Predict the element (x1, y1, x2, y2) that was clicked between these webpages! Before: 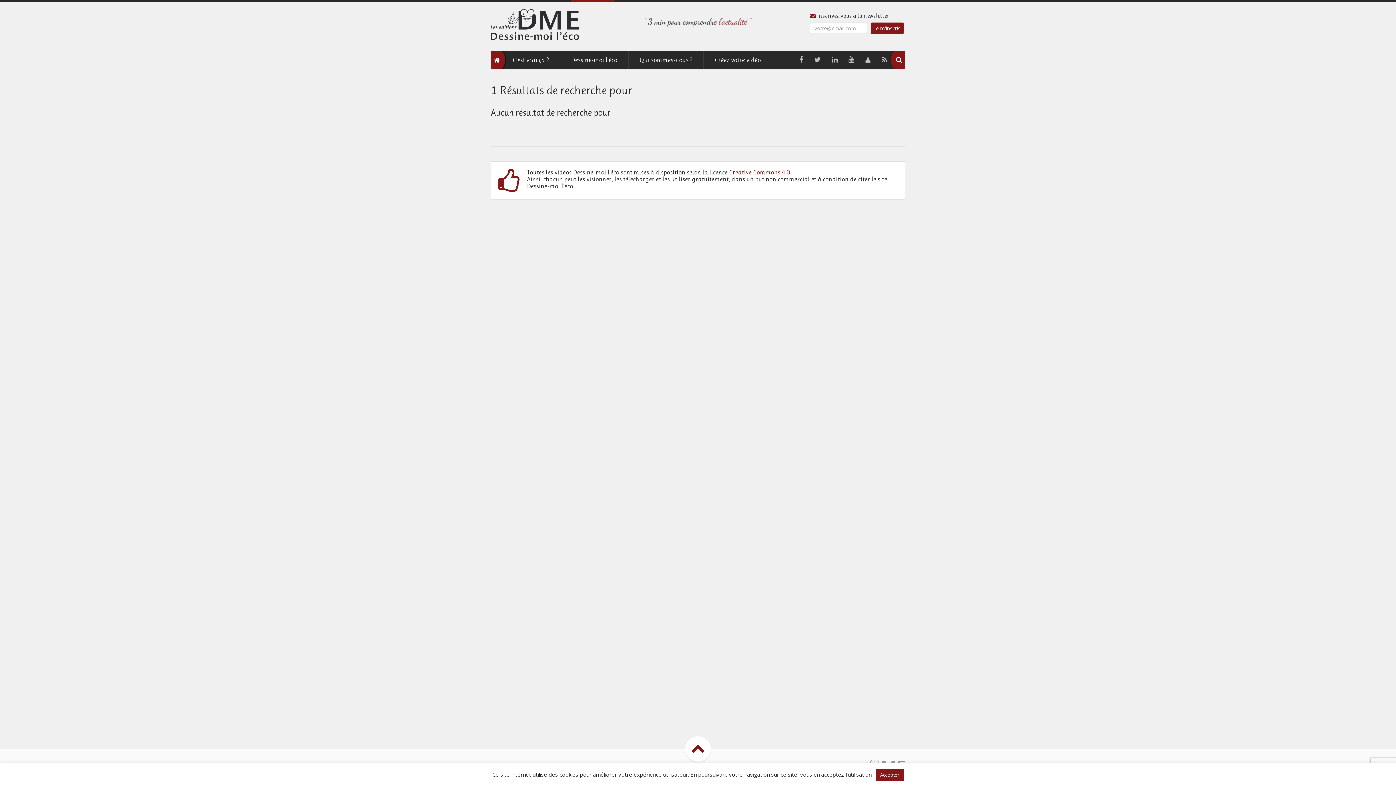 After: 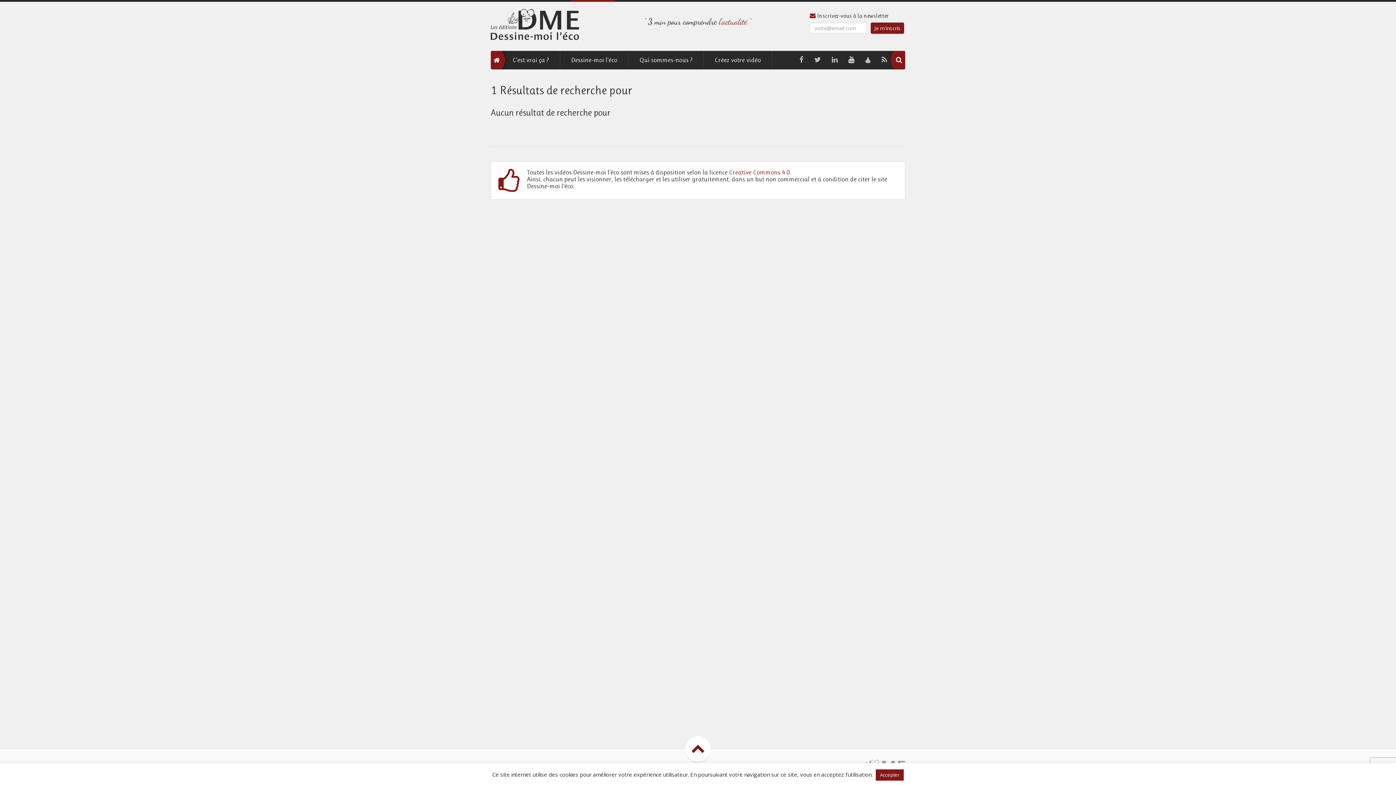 Action: bbox: (845, 50, 858, 69)